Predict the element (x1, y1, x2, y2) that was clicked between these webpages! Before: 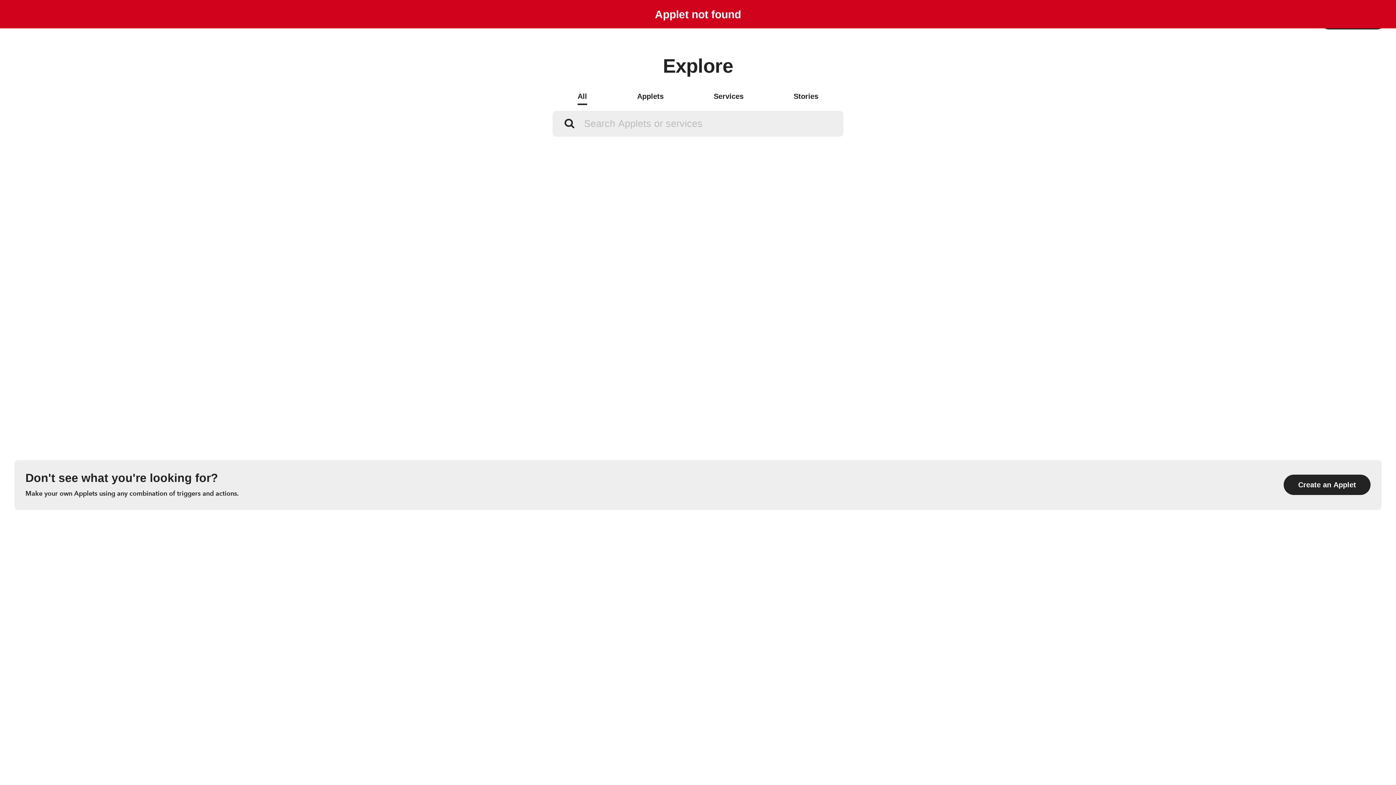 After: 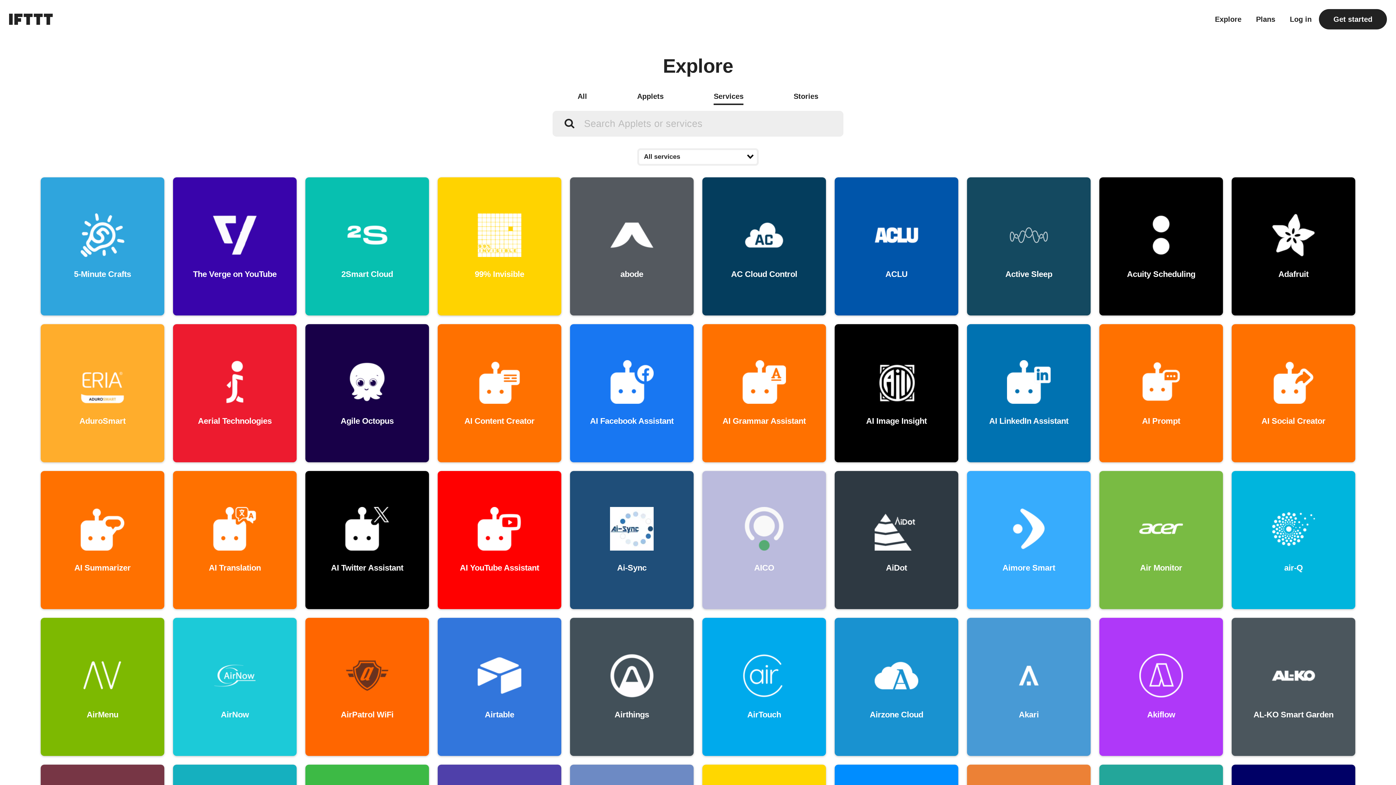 Action: label: Services bbox: (713, 89, 743, 105)